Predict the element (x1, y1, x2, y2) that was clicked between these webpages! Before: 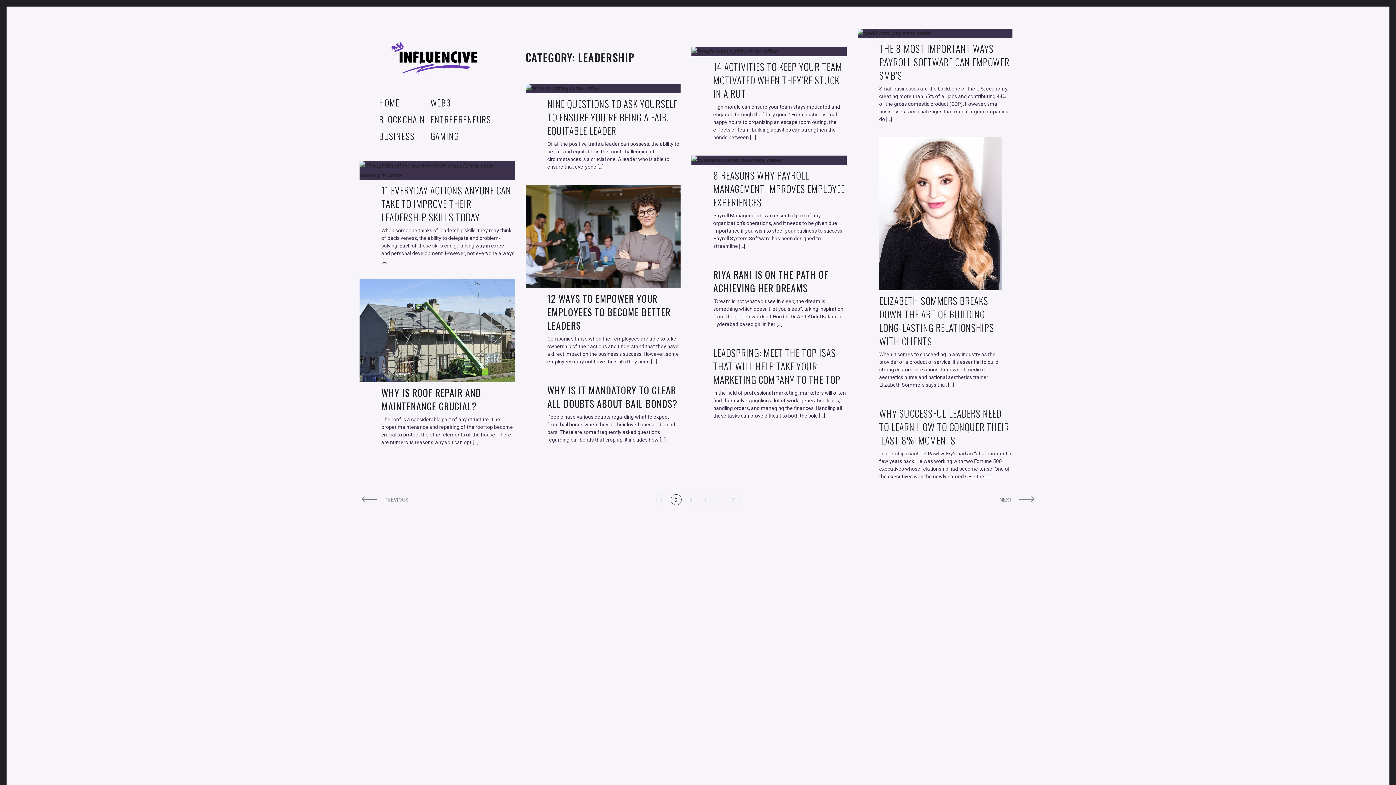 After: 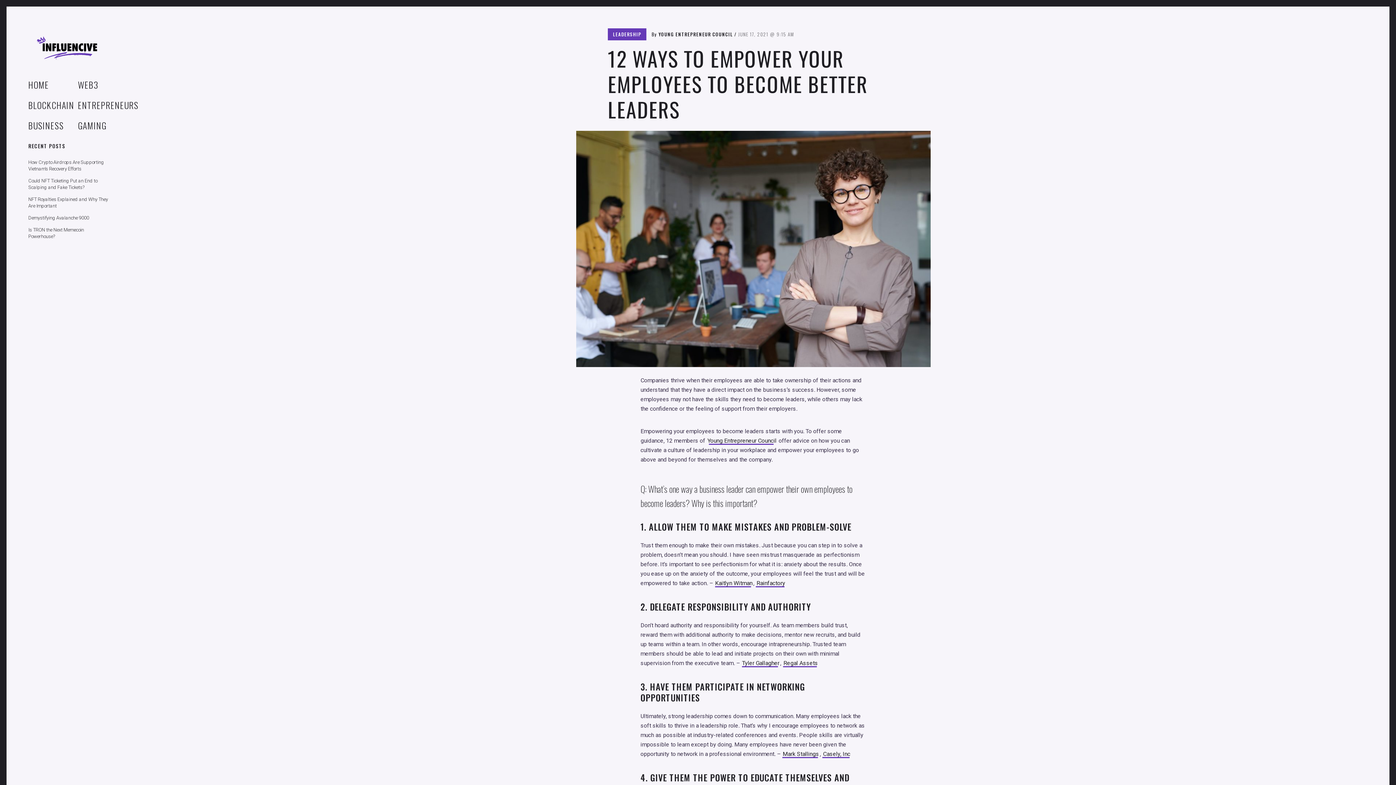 Action: label: 12 WAYS TO EMPOWER YOUR EMPLOYEES TO BECOME BETTER LEADERS bbox: (547, 291, 670, 332)